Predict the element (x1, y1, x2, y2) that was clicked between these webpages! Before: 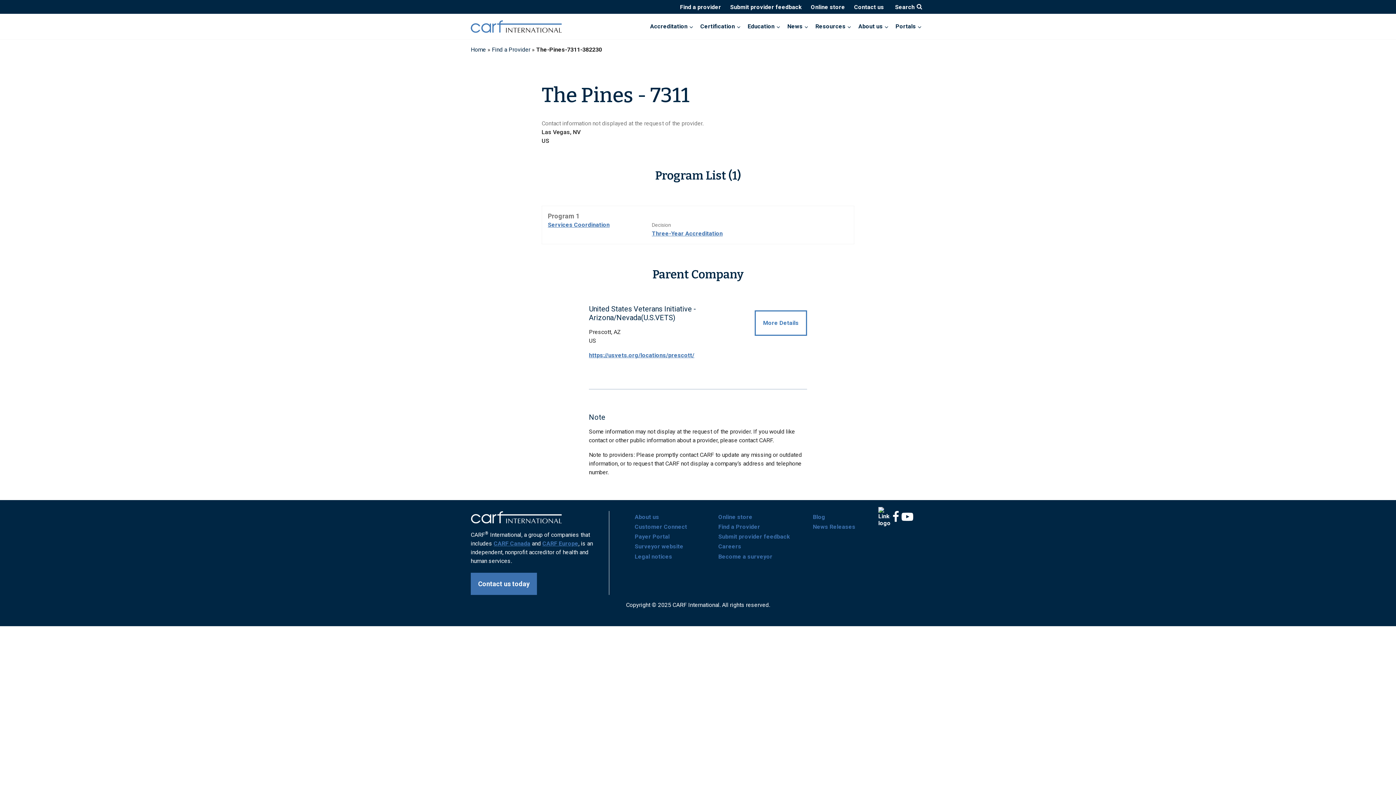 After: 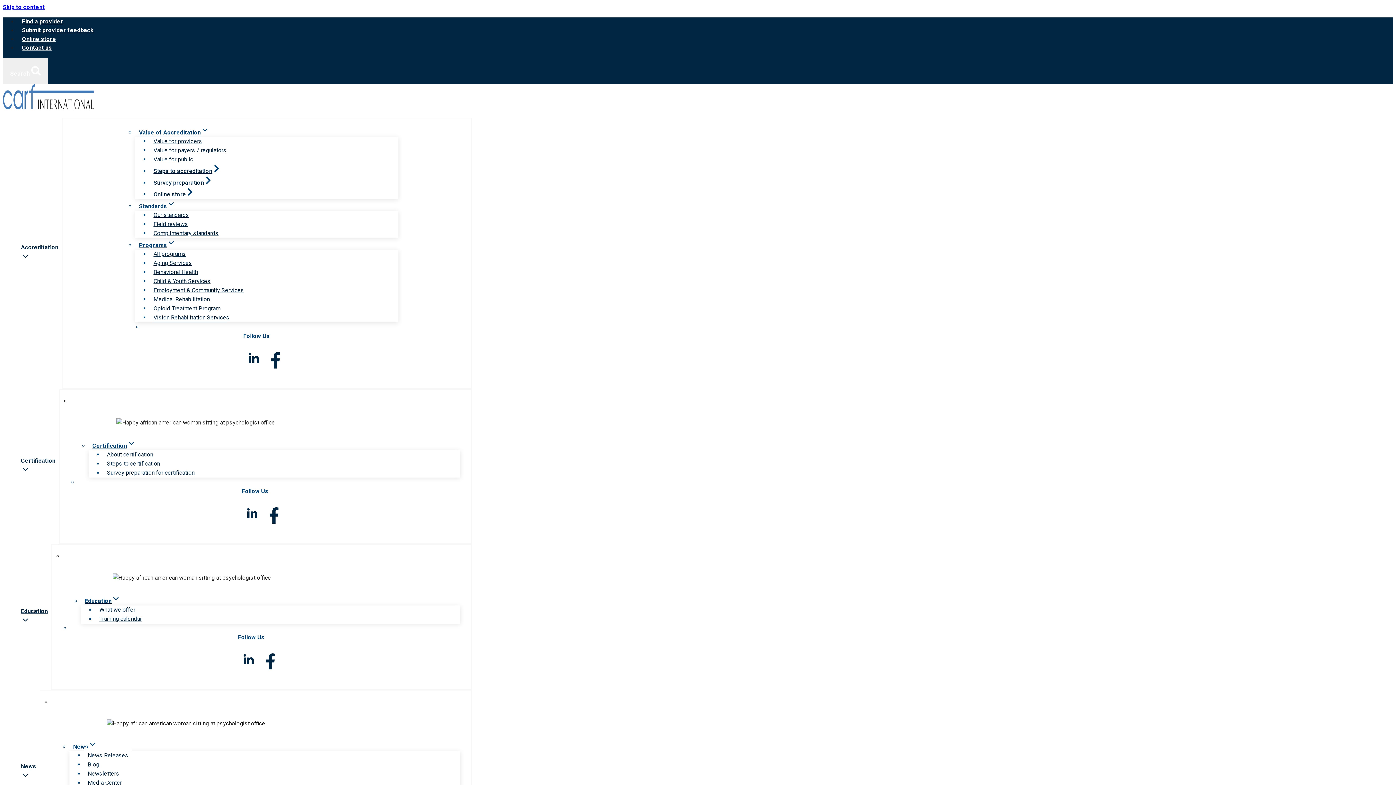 Action: bbox: (813, 523, 867, 531) label: News Releases